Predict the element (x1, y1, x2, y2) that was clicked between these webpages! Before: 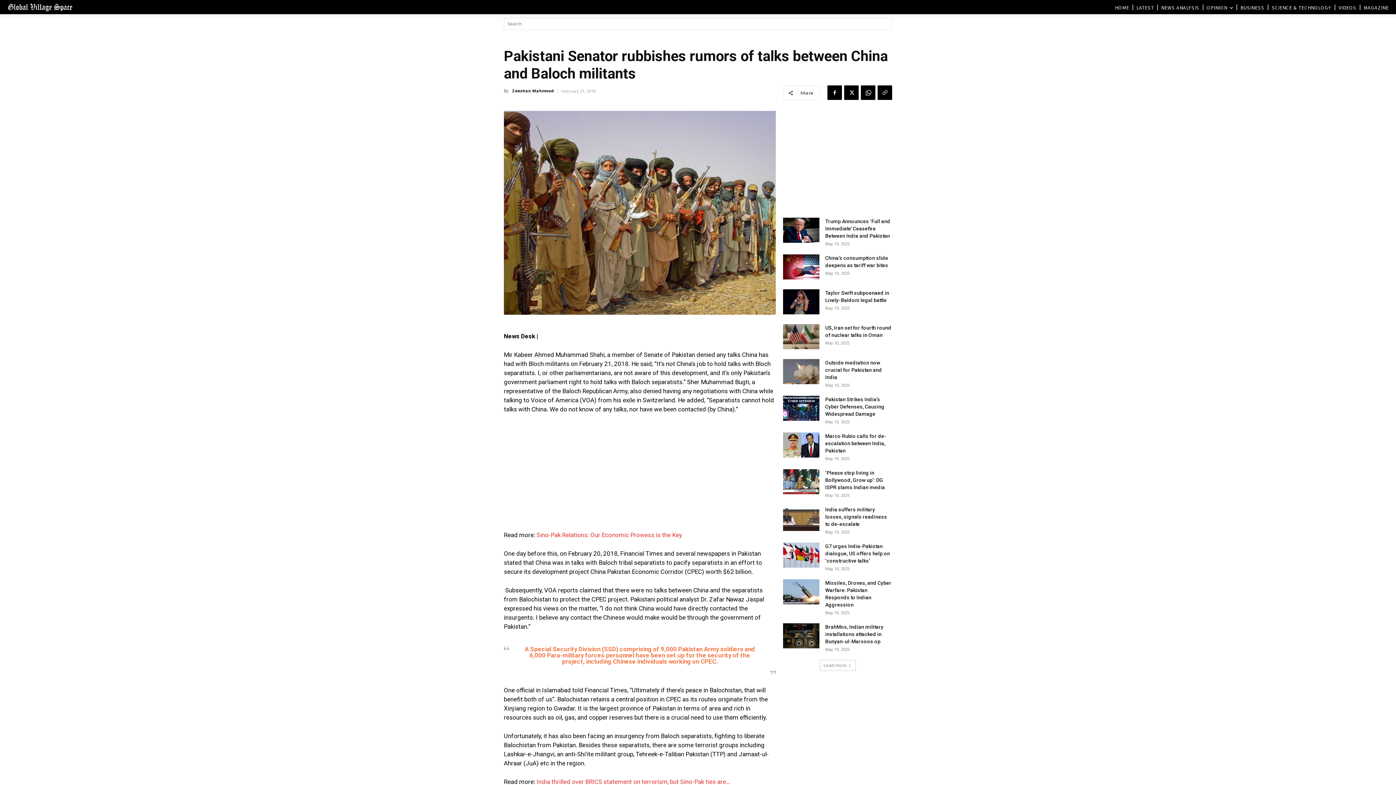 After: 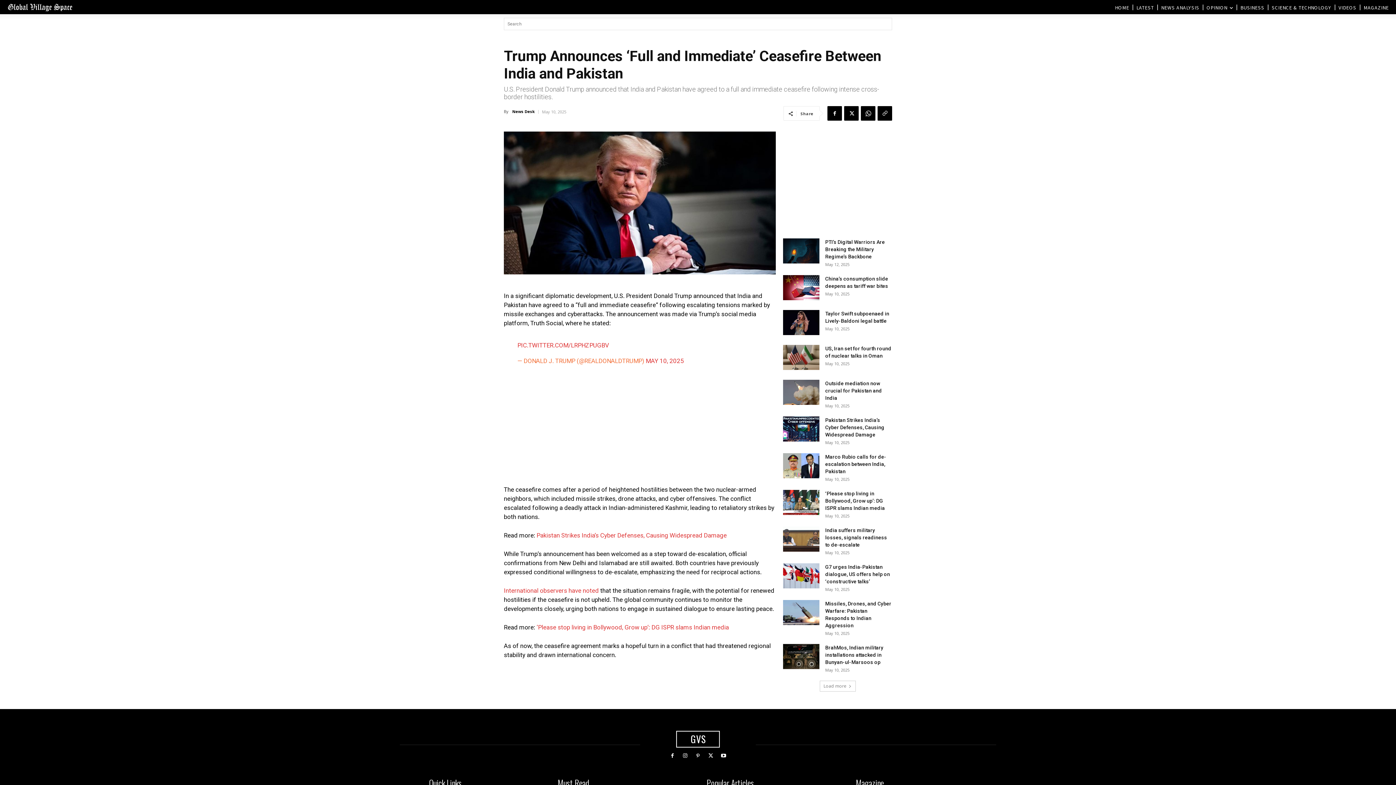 Action: bbox: (783, 217, 819, 242)